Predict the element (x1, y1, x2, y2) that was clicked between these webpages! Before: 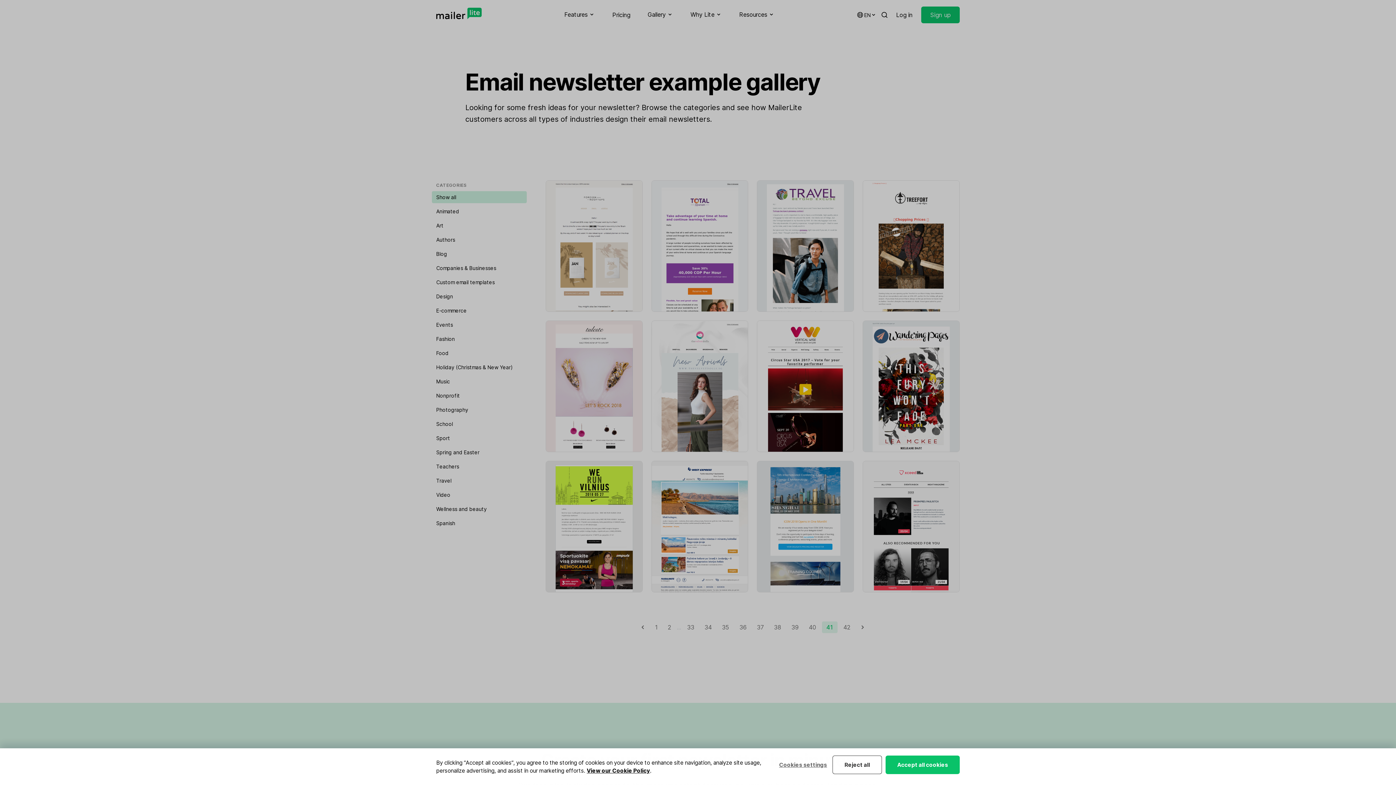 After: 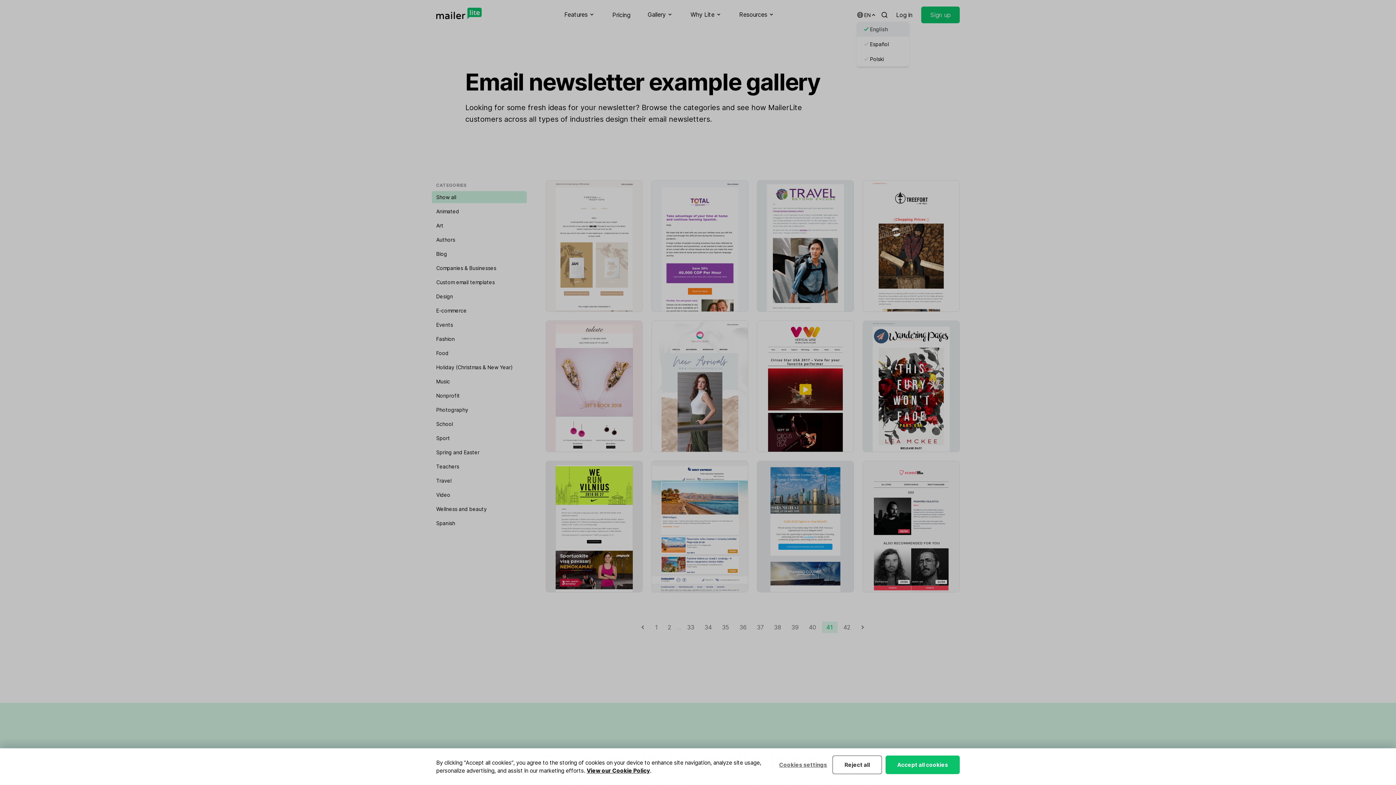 Action: bbox: (857, 11, 876, 18) label: EN